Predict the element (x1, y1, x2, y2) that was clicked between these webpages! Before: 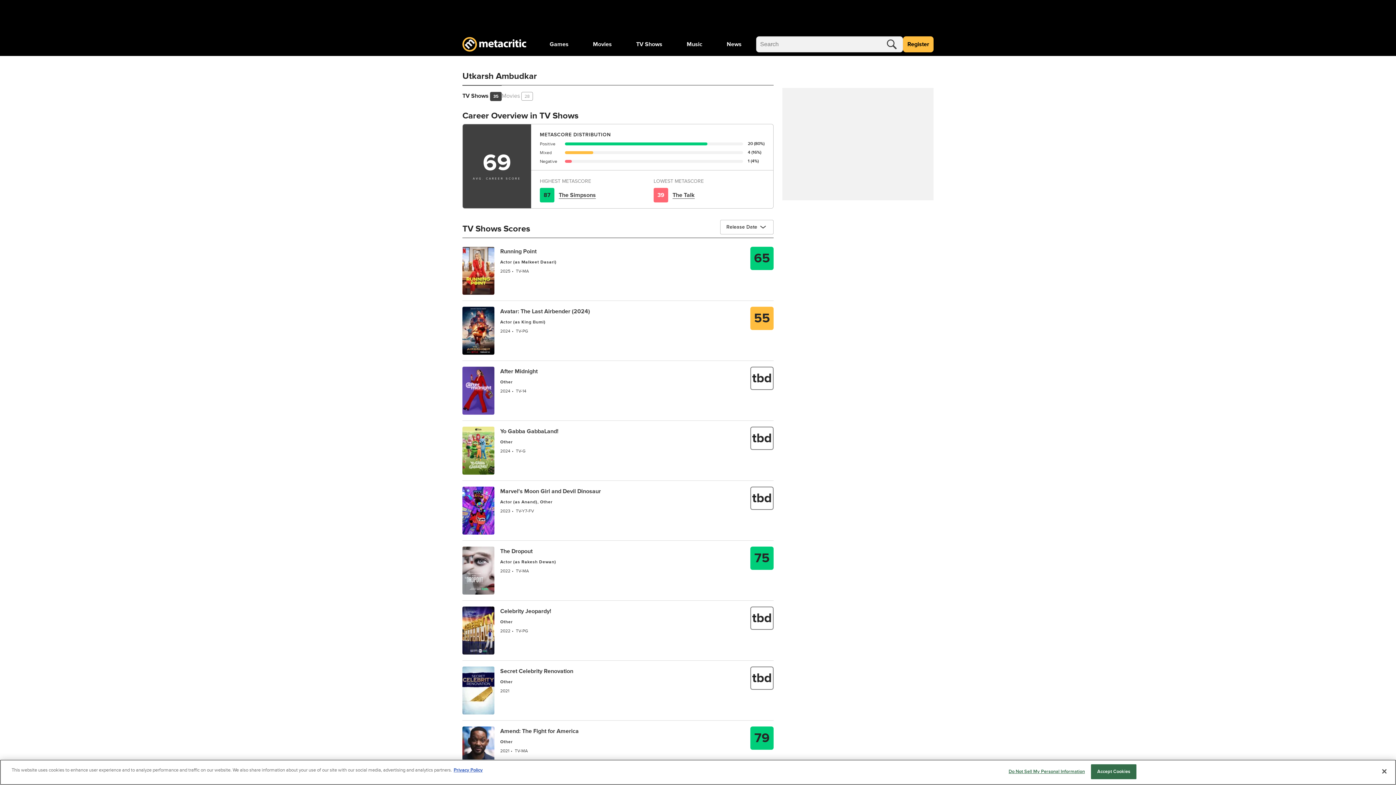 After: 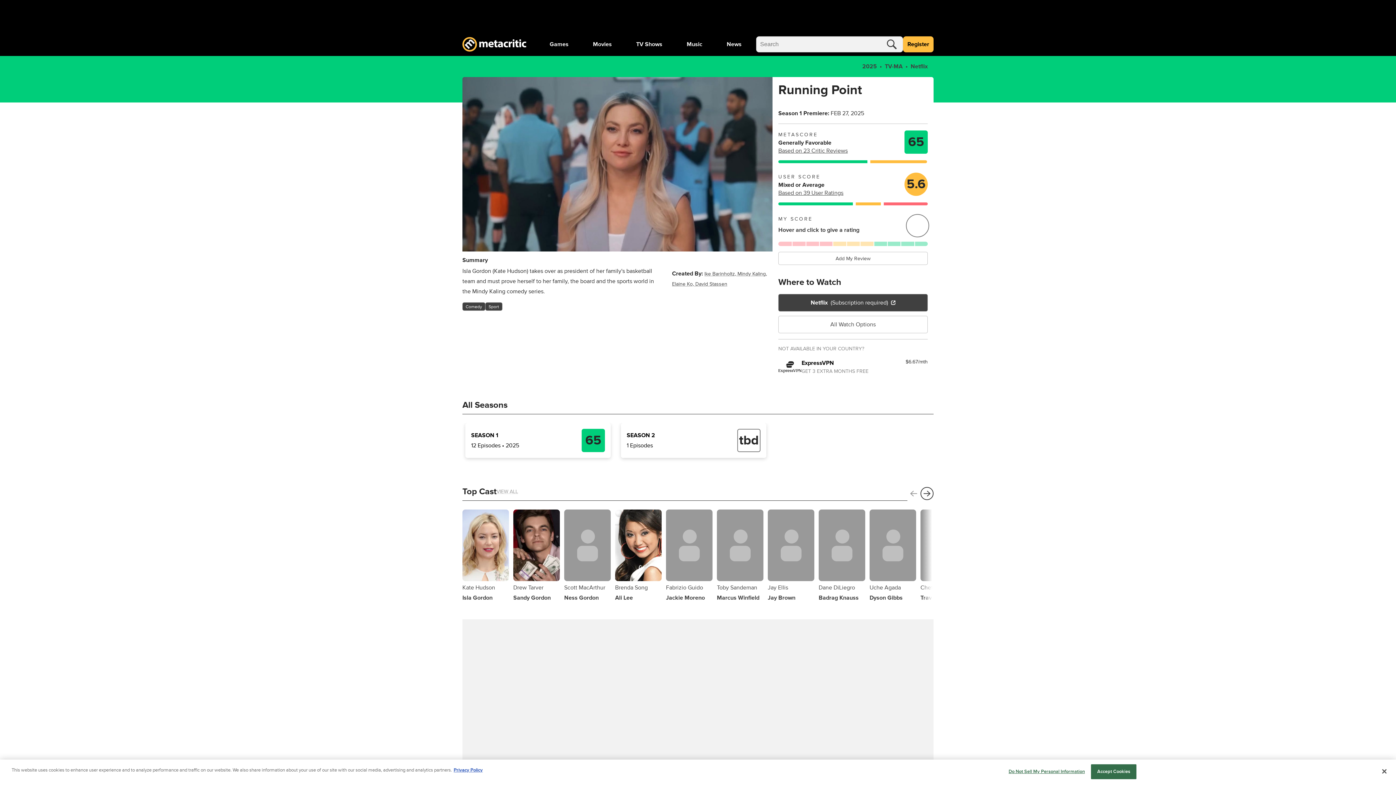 Action: bbox: (500, 248, 536, 255) label: Running Point